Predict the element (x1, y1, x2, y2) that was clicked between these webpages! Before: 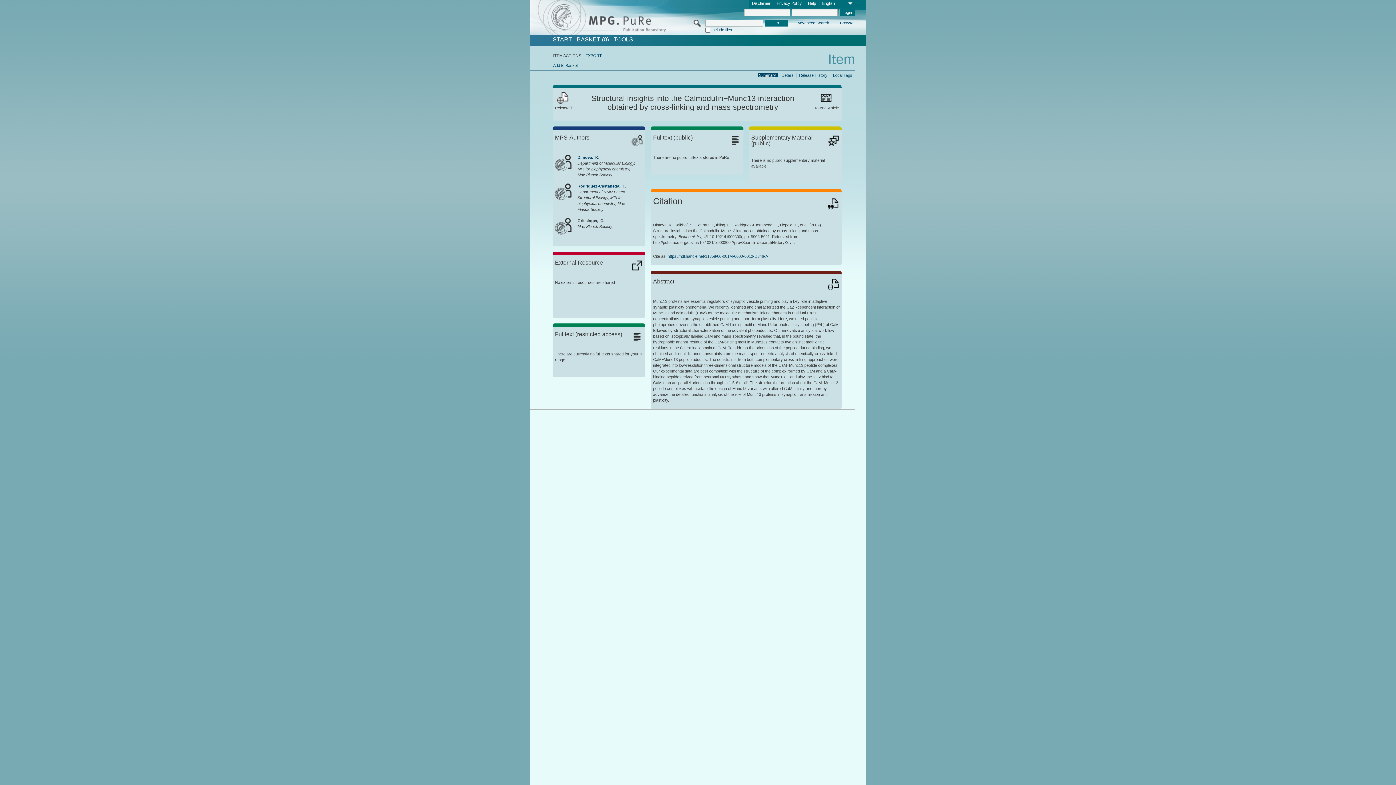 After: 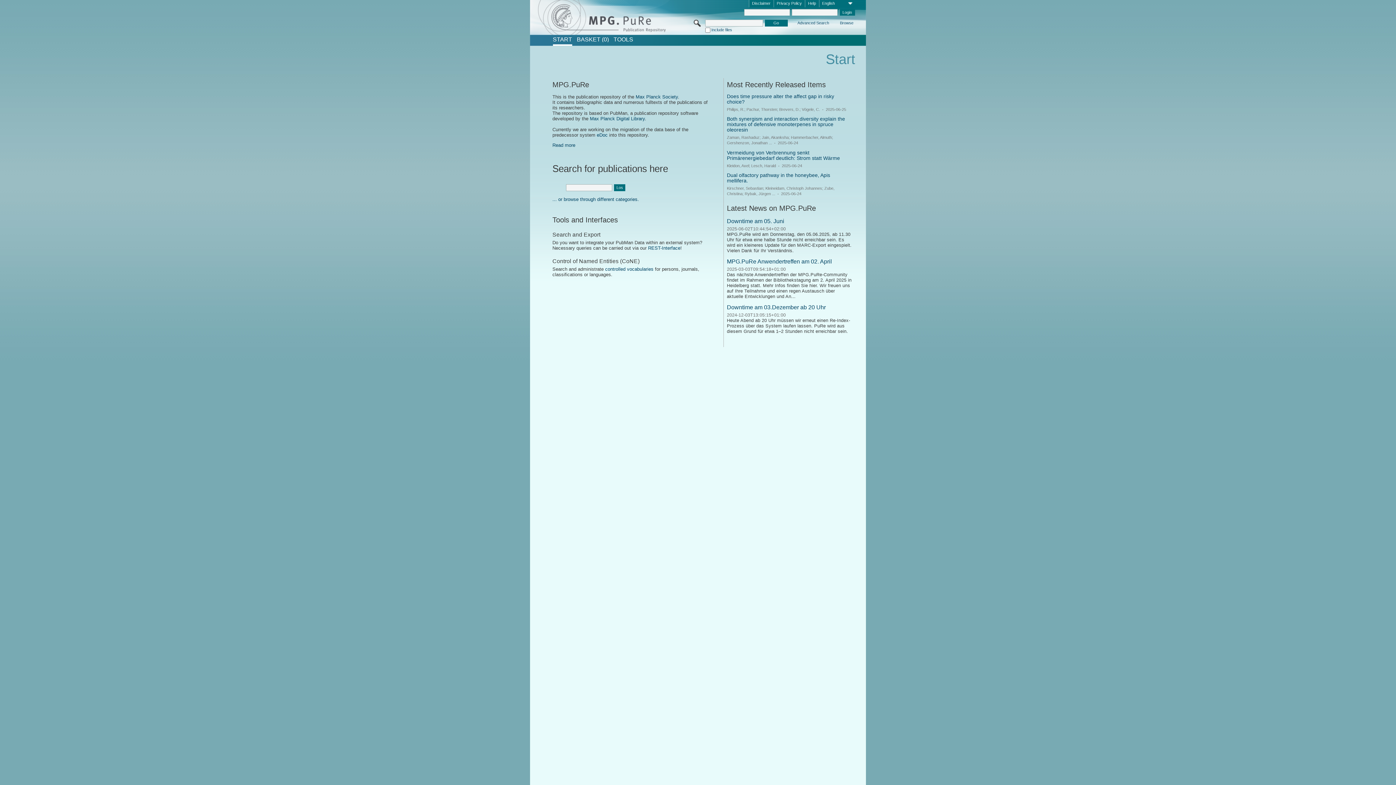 Action: bbox: (552, 36, 572, 42) label: START